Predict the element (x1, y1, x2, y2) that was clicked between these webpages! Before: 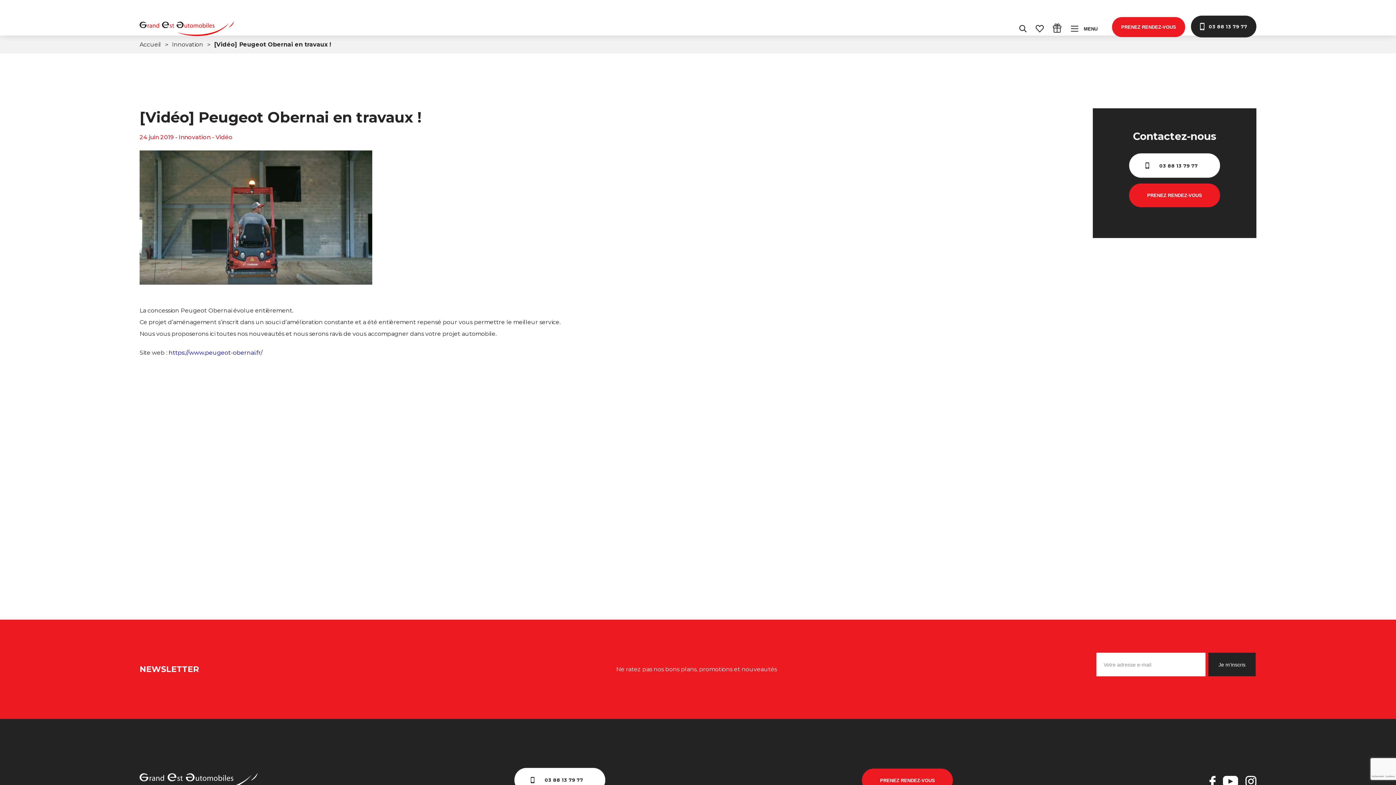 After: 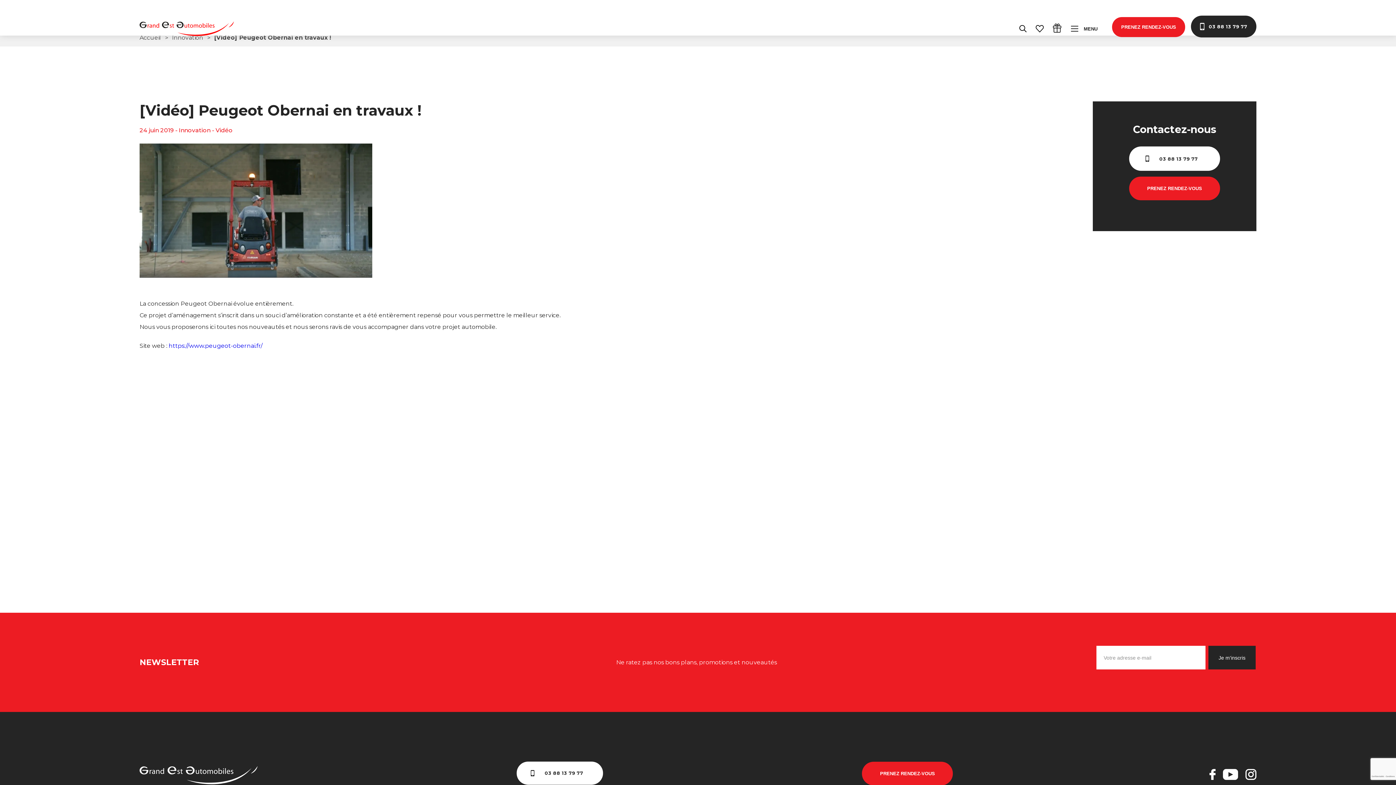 Action: bbox: (514, 768, 605, 792) label: 03 88 13 79 77